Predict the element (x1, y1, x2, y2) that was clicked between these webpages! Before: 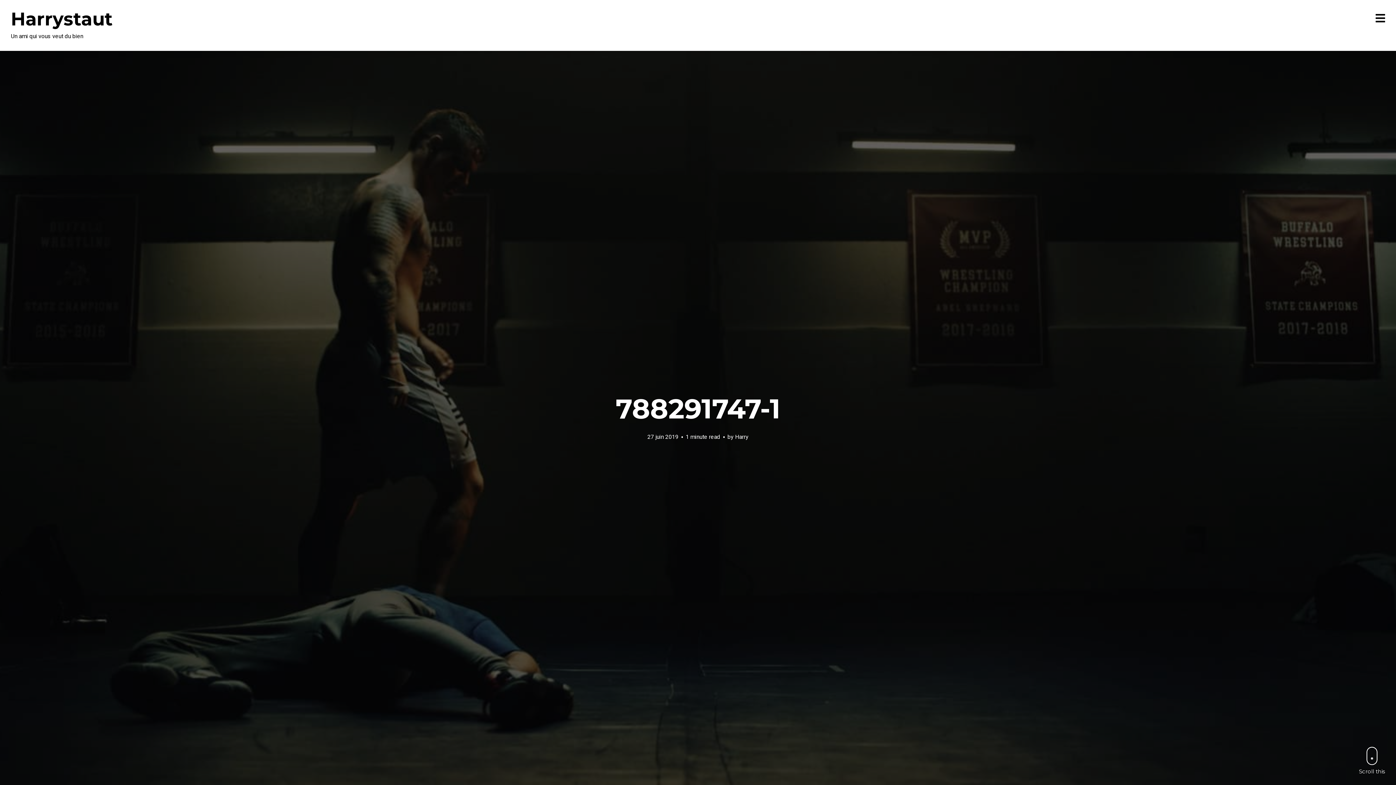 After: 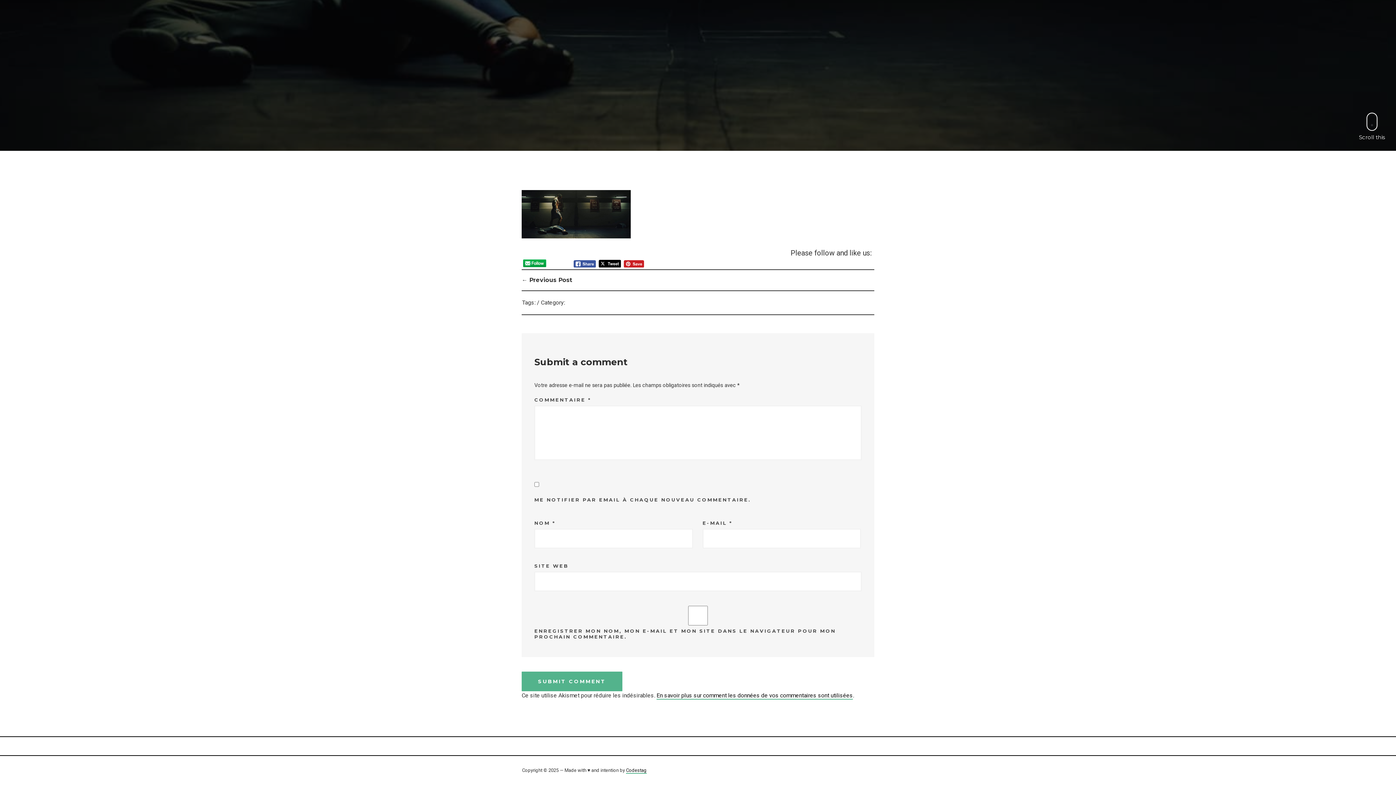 Action: label: Scroll this bbox: (1359, 747, 1385, 774)